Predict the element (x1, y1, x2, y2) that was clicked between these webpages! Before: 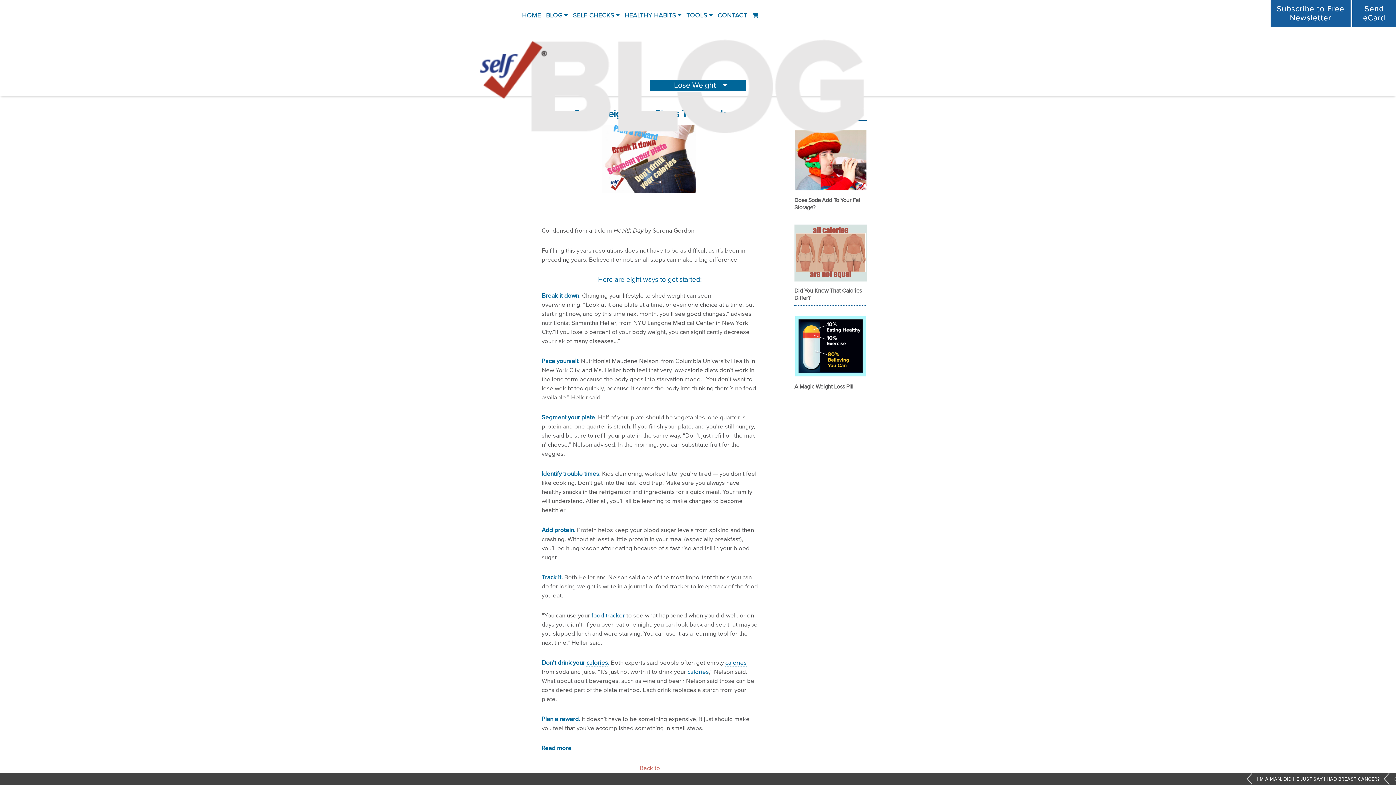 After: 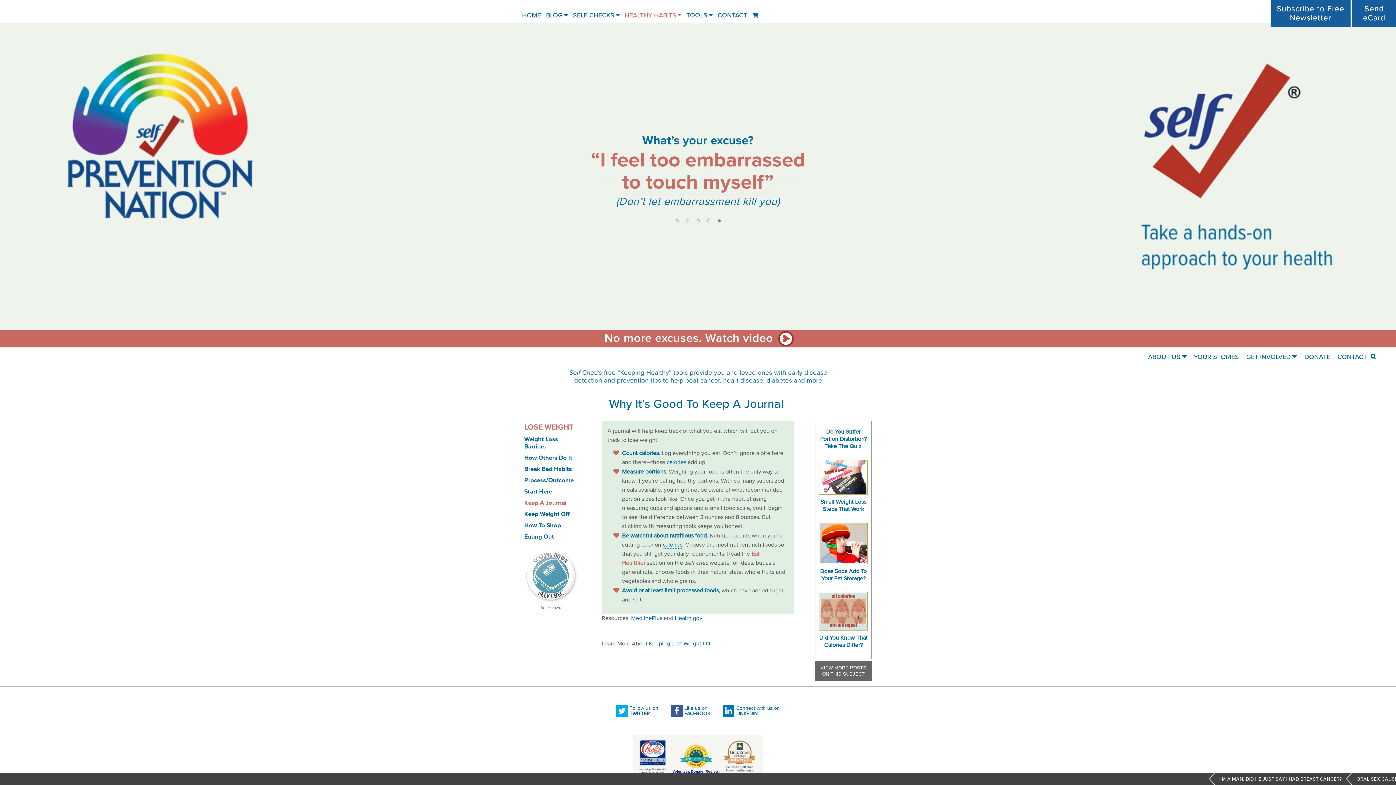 Action: bbox: (591, 612, 625, 619) label: food tracker